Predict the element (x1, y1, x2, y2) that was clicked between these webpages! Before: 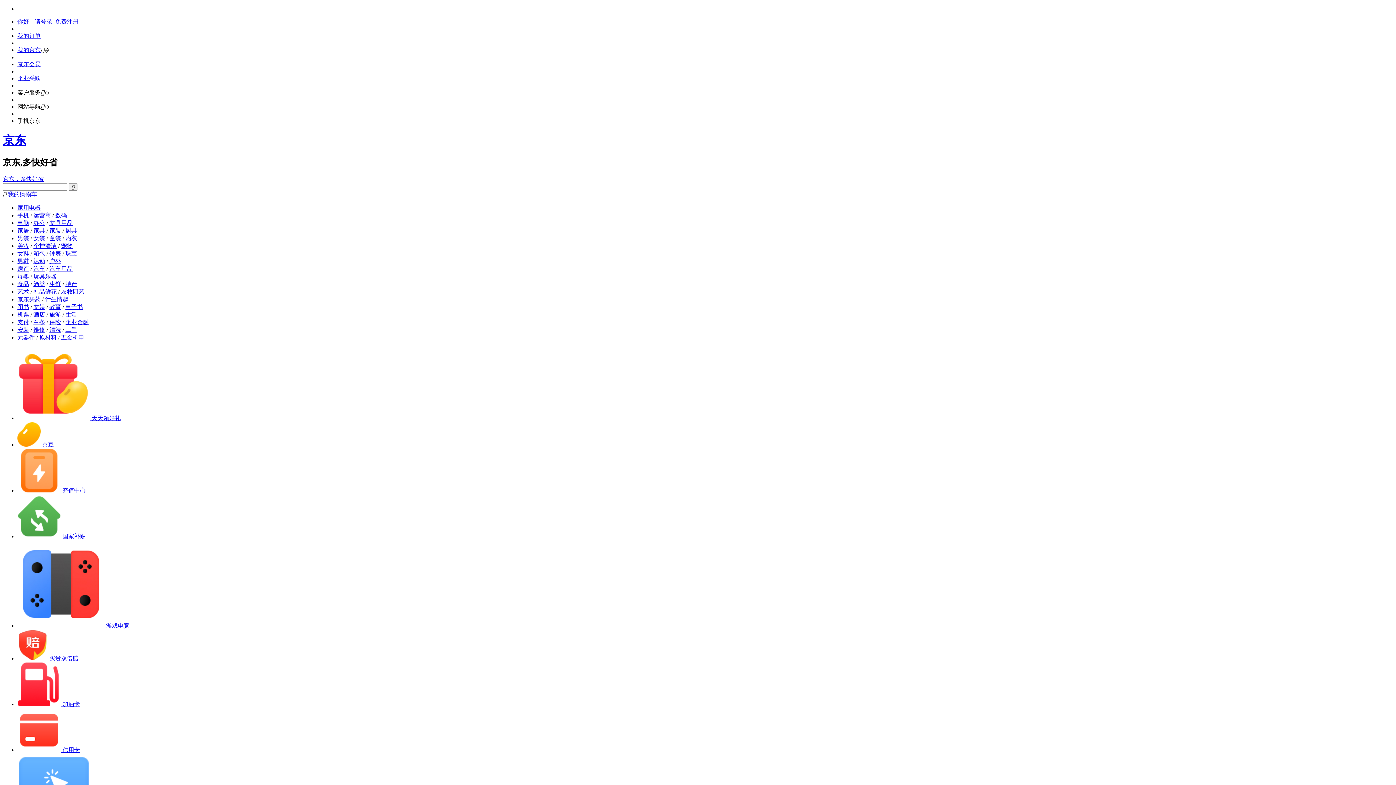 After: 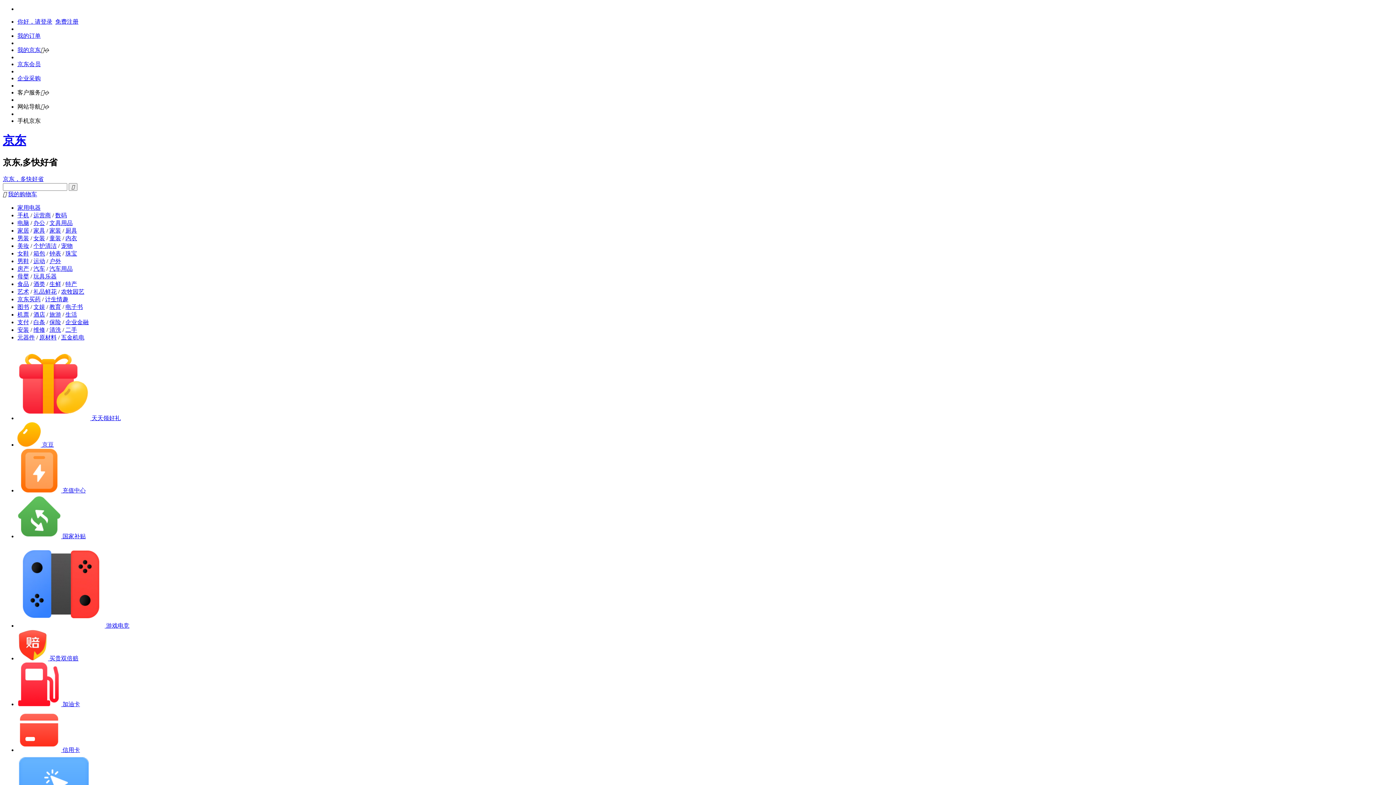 Action: label: 教育 bbox: (49, 303, 61, 310)